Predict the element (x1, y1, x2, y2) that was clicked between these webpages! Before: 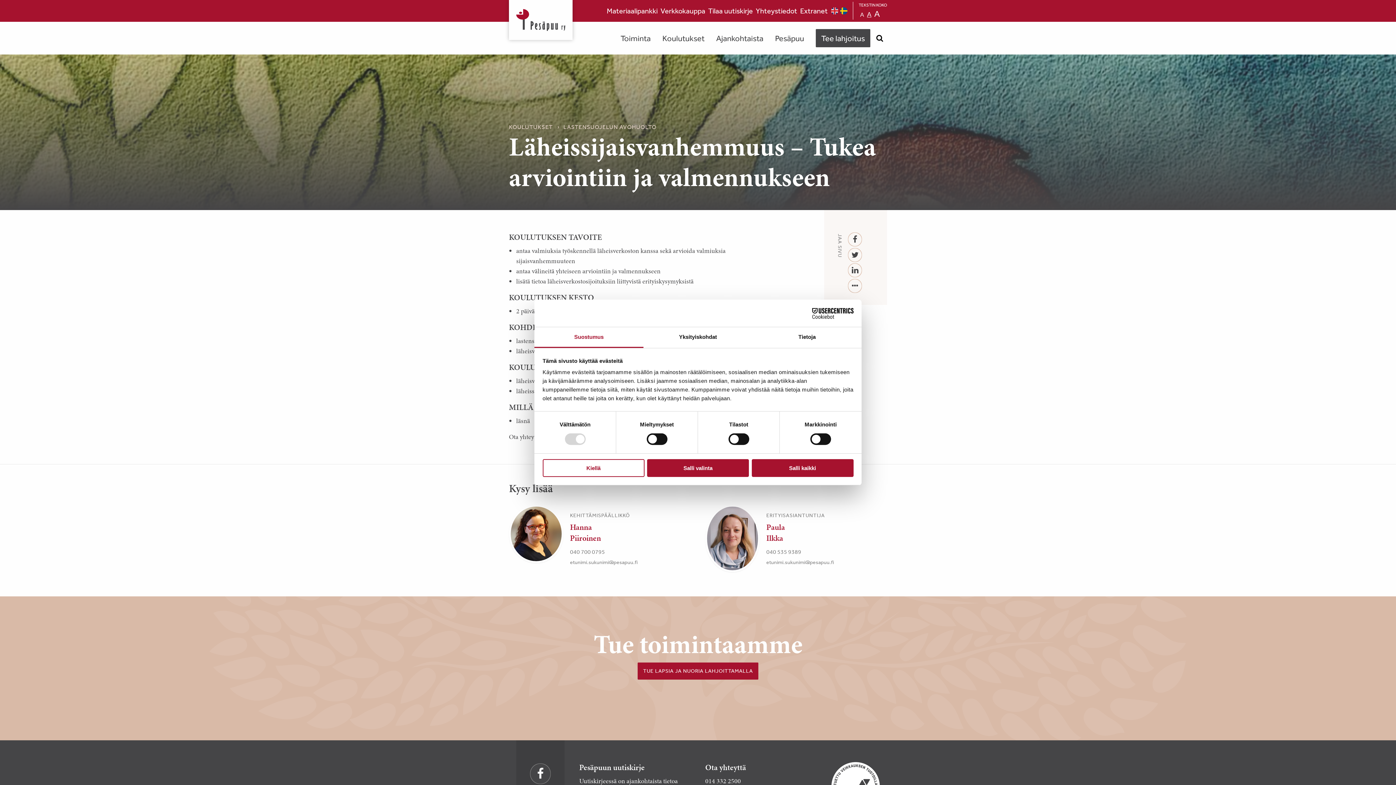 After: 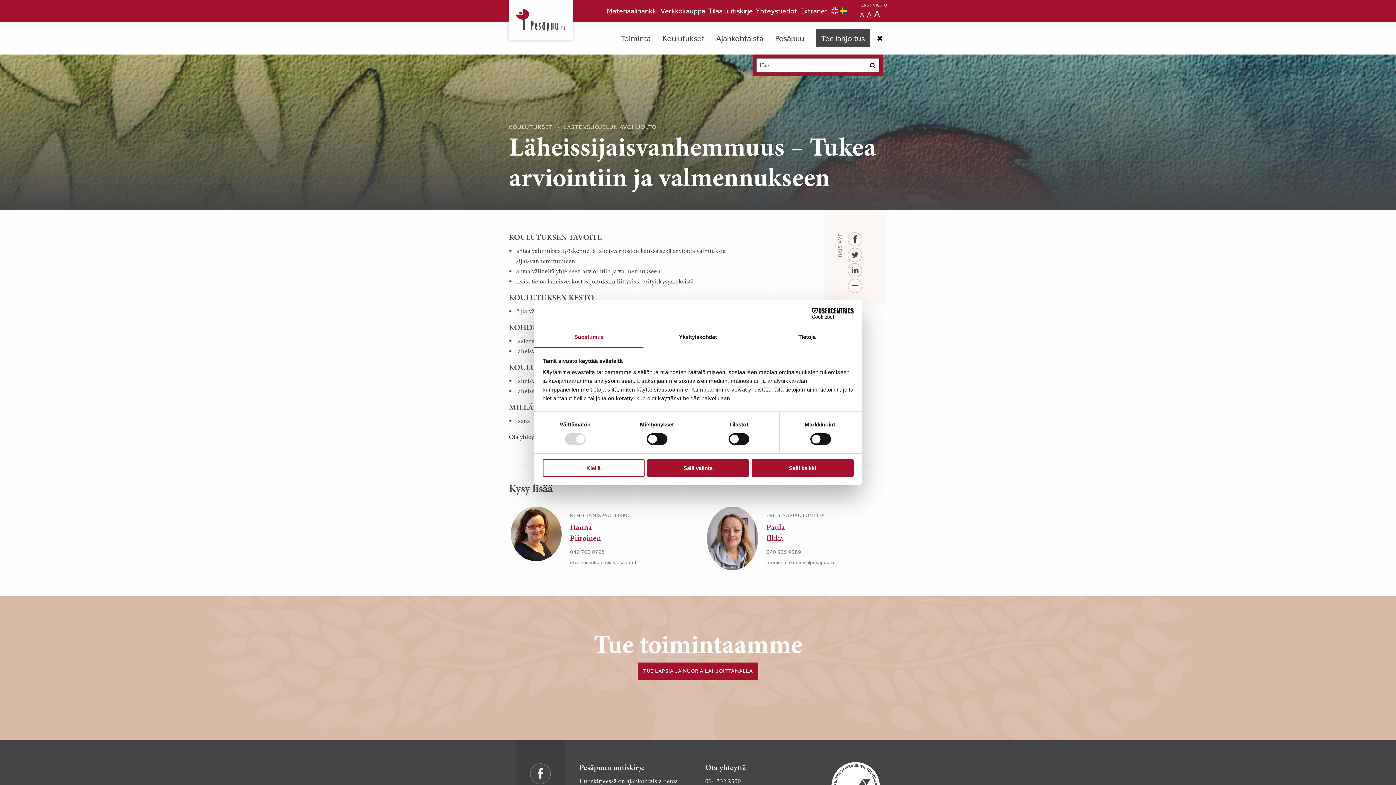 Action: label: Avaa haku bbox: (876, 34, 883, 41)